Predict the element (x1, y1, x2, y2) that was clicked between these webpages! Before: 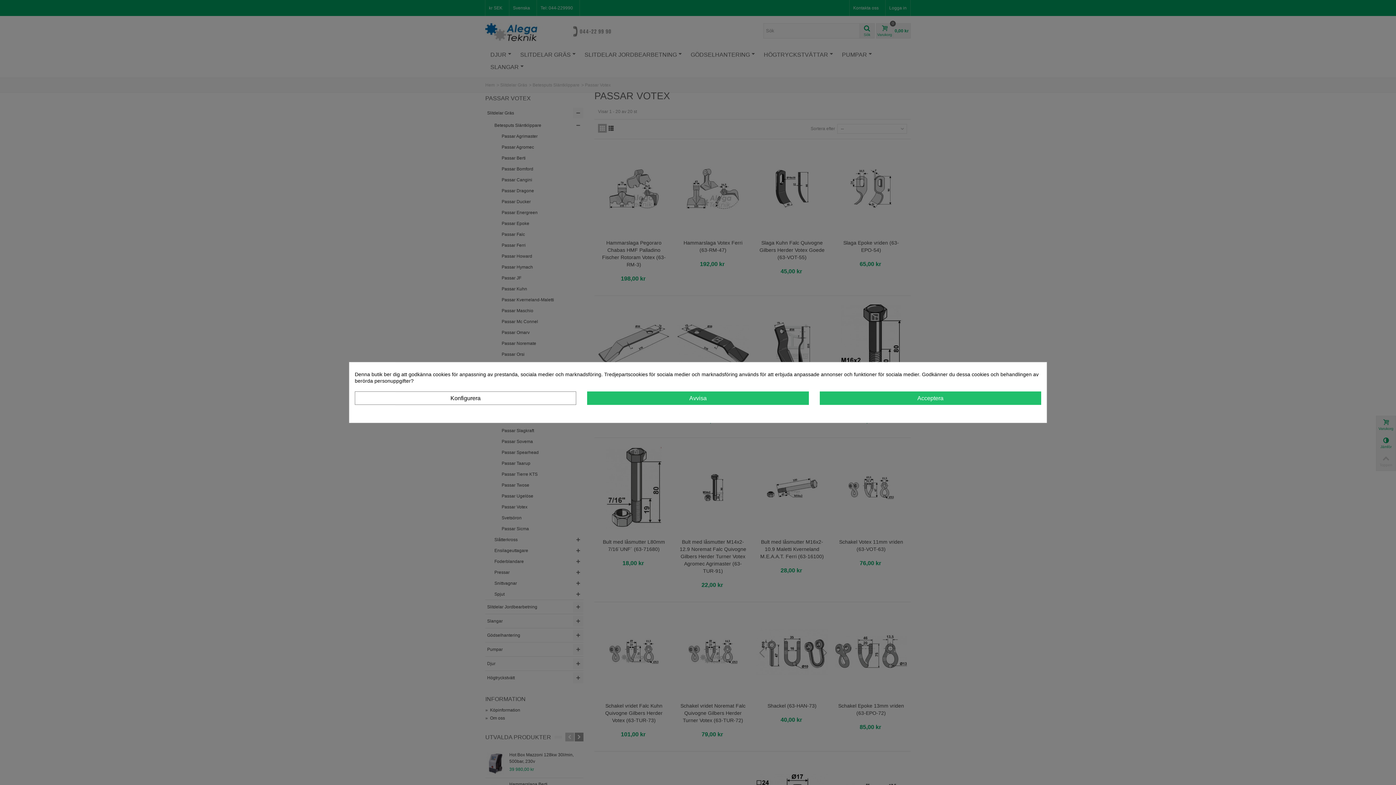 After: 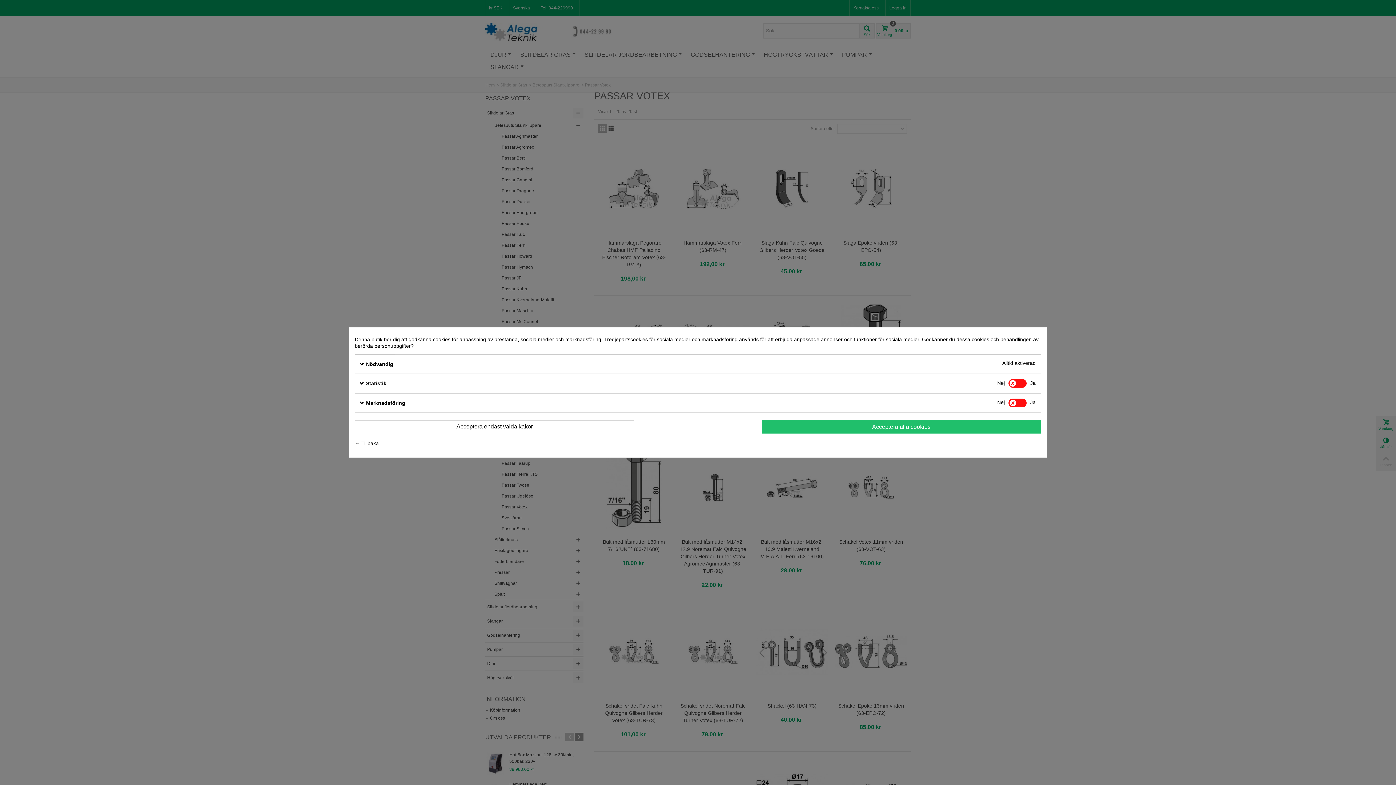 Action: bbox: (354, 391, 576, 405) label: Konfigurera